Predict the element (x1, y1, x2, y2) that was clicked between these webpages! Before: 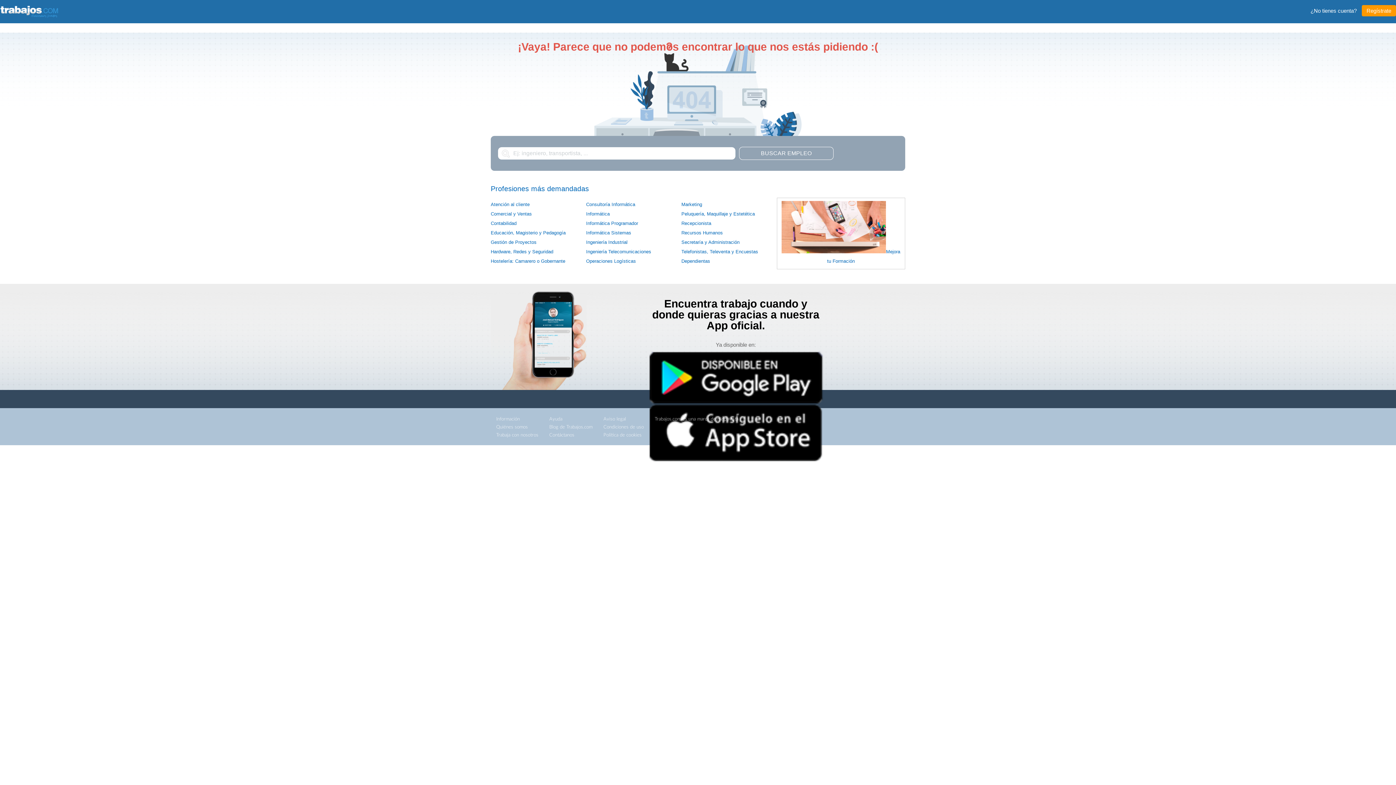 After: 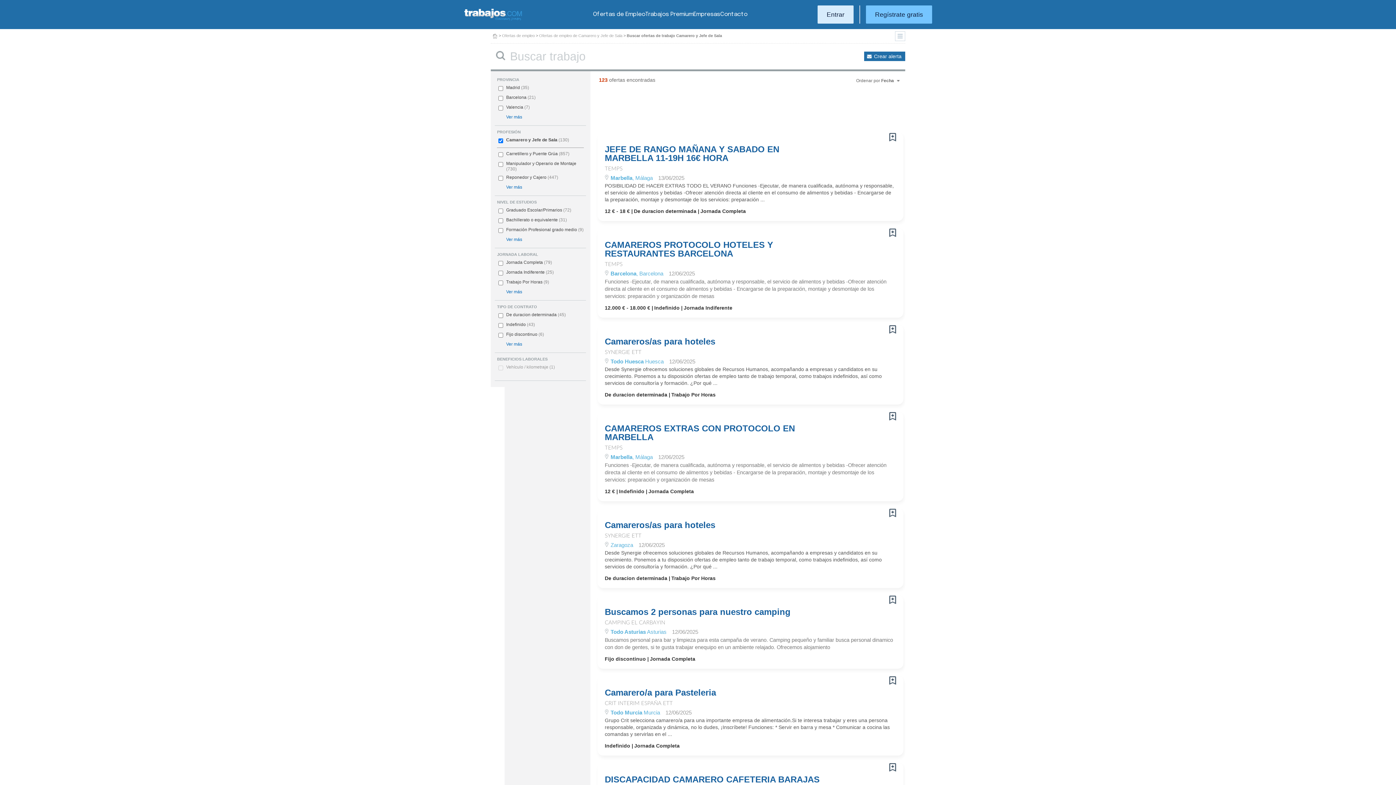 Action: label: Hostelería: Camarero o Gobernante bbox: (490, 258, 565, 264)